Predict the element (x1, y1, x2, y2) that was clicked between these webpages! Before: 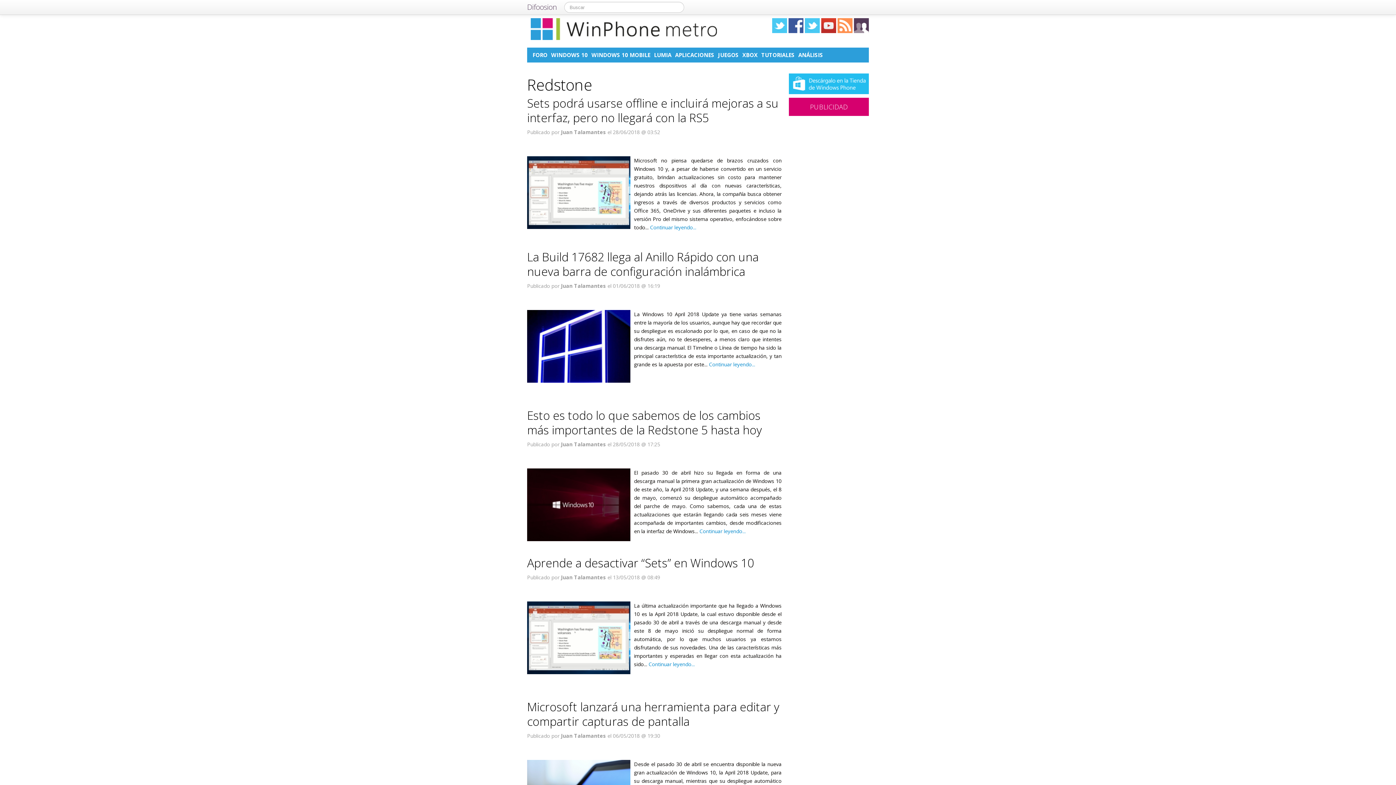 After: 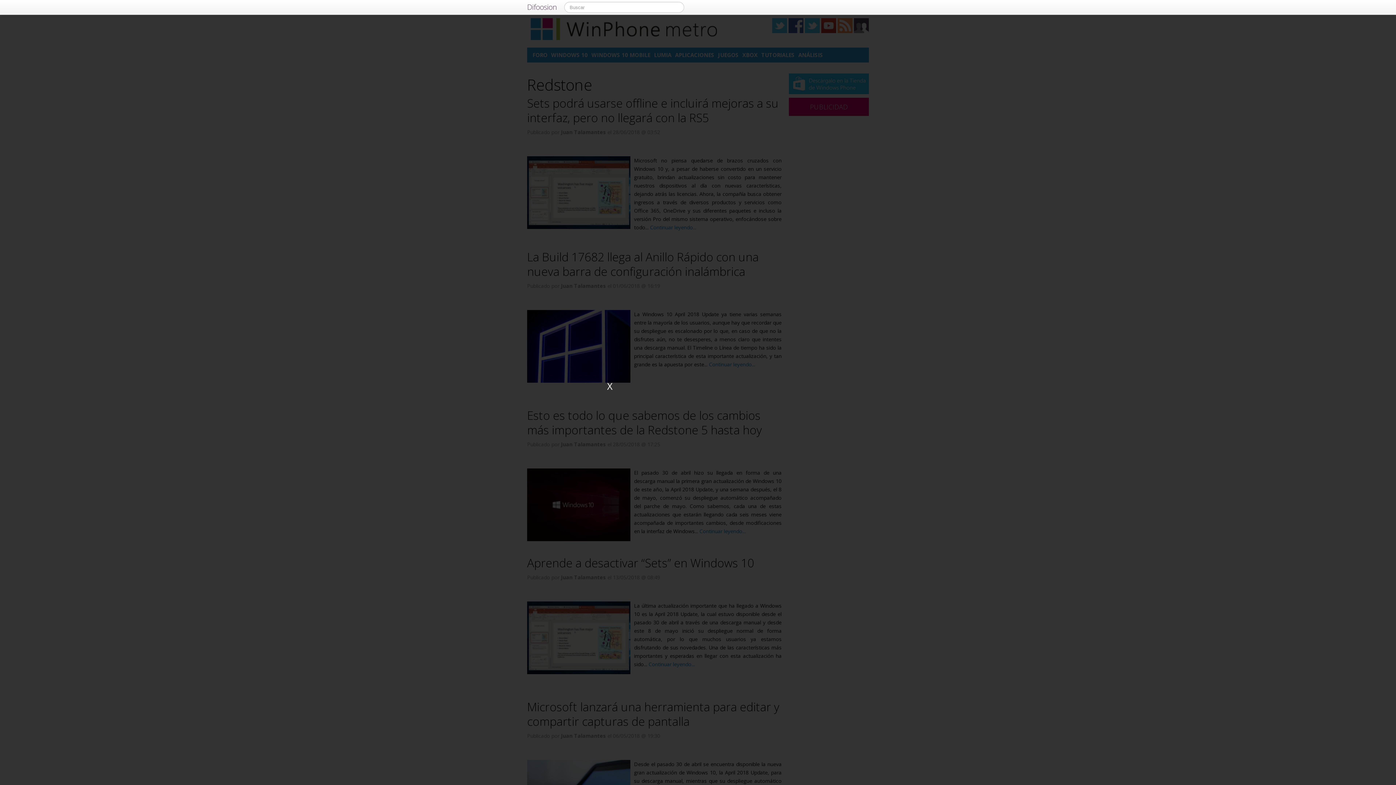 Action: bbox: (520, 0, 564, 14) label: Difoosion